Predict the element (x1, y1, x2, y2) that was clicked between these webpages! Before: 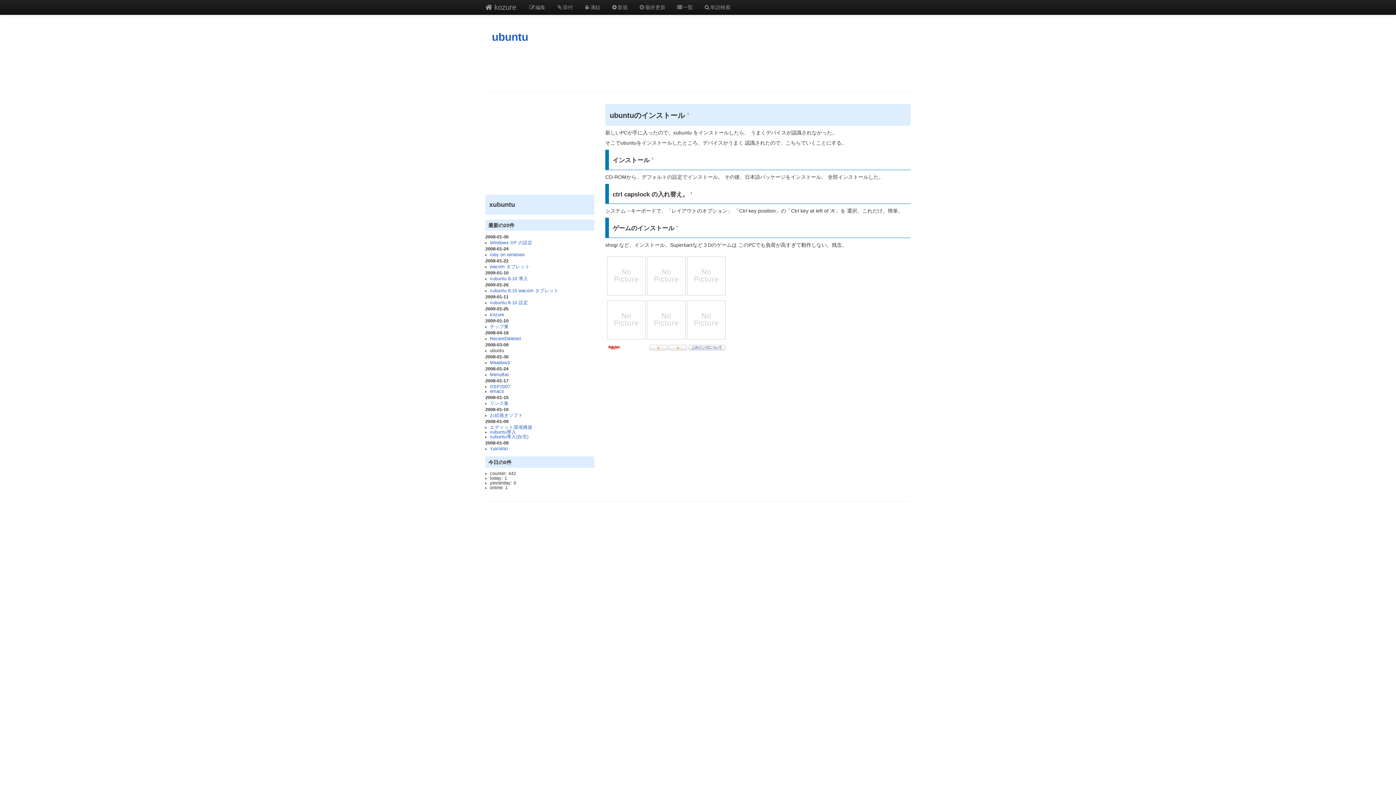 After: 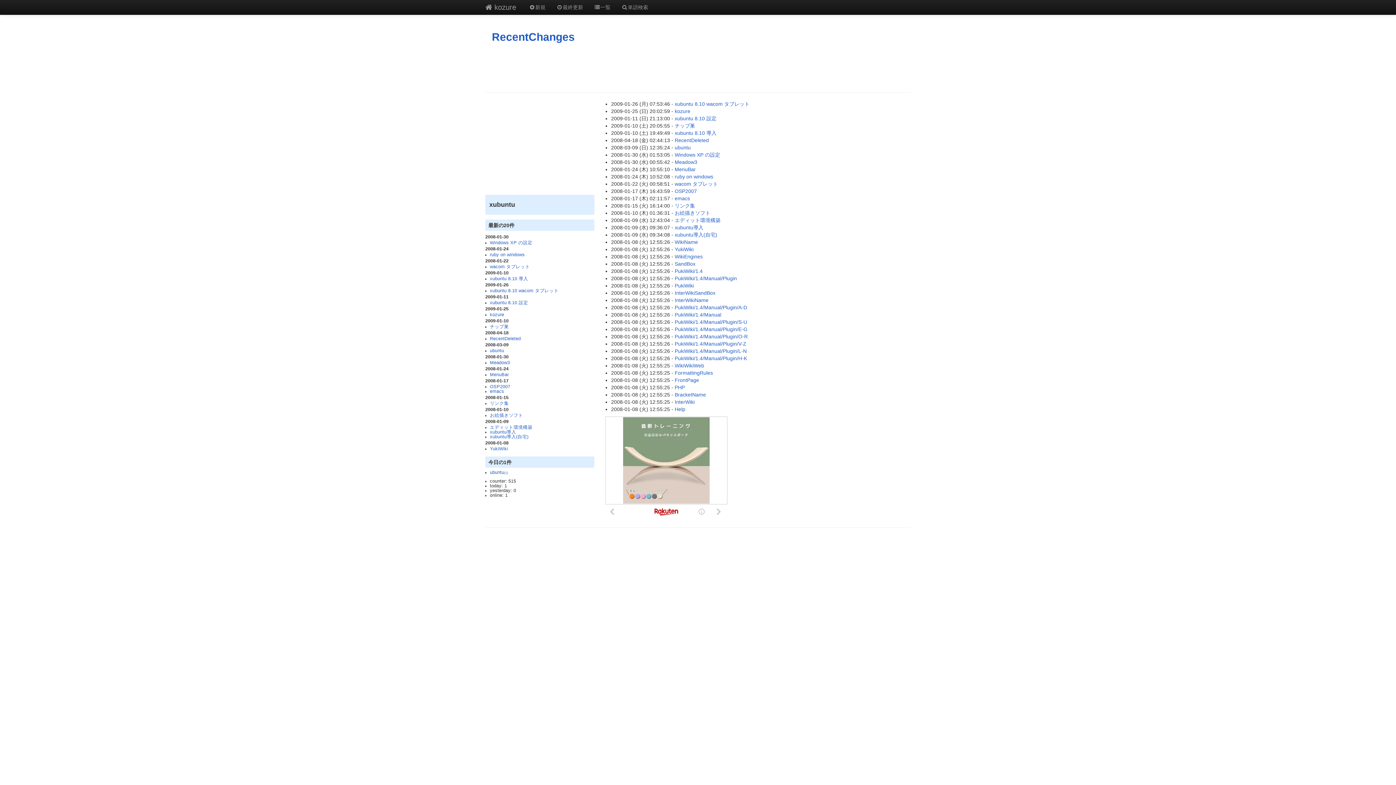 Action: bbox: (633, 0, 671, 14) label: 最終更新